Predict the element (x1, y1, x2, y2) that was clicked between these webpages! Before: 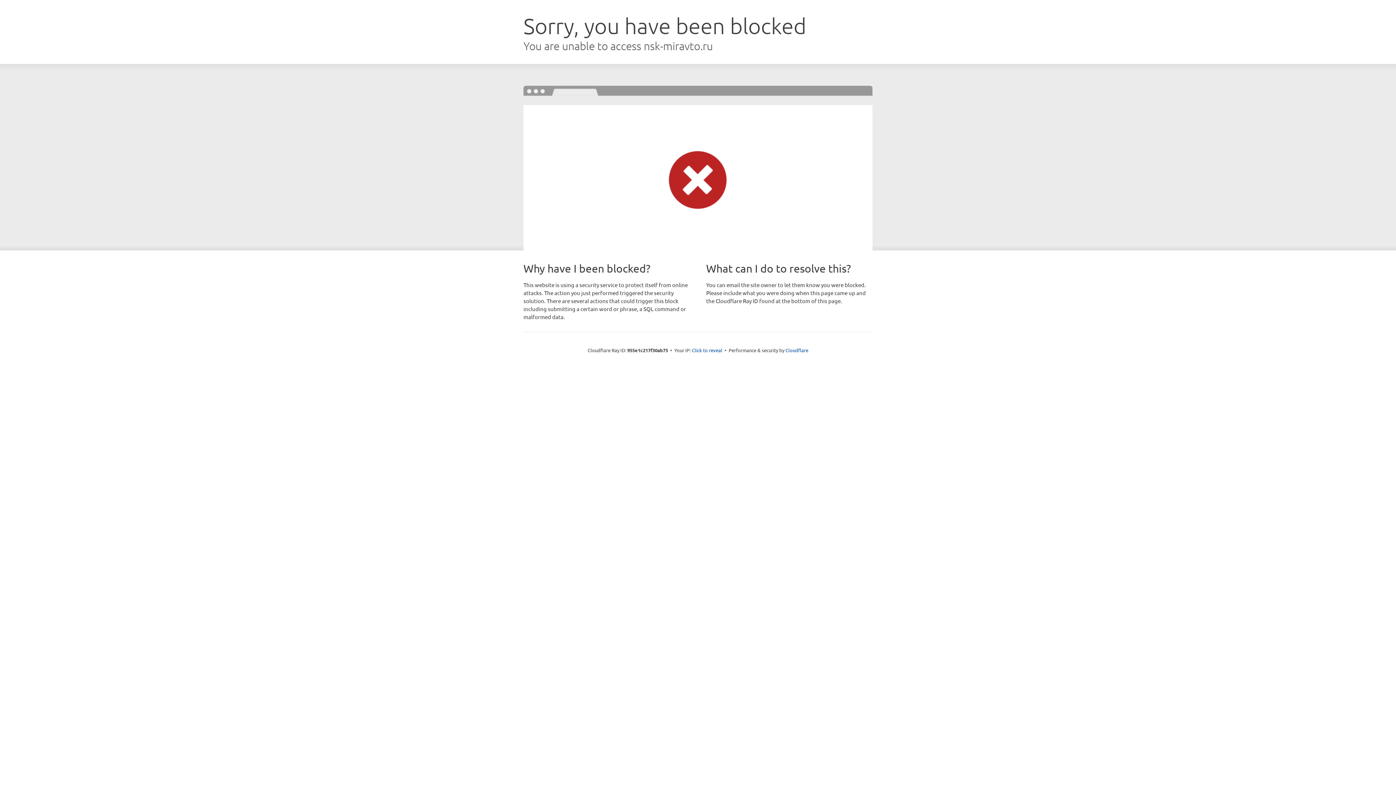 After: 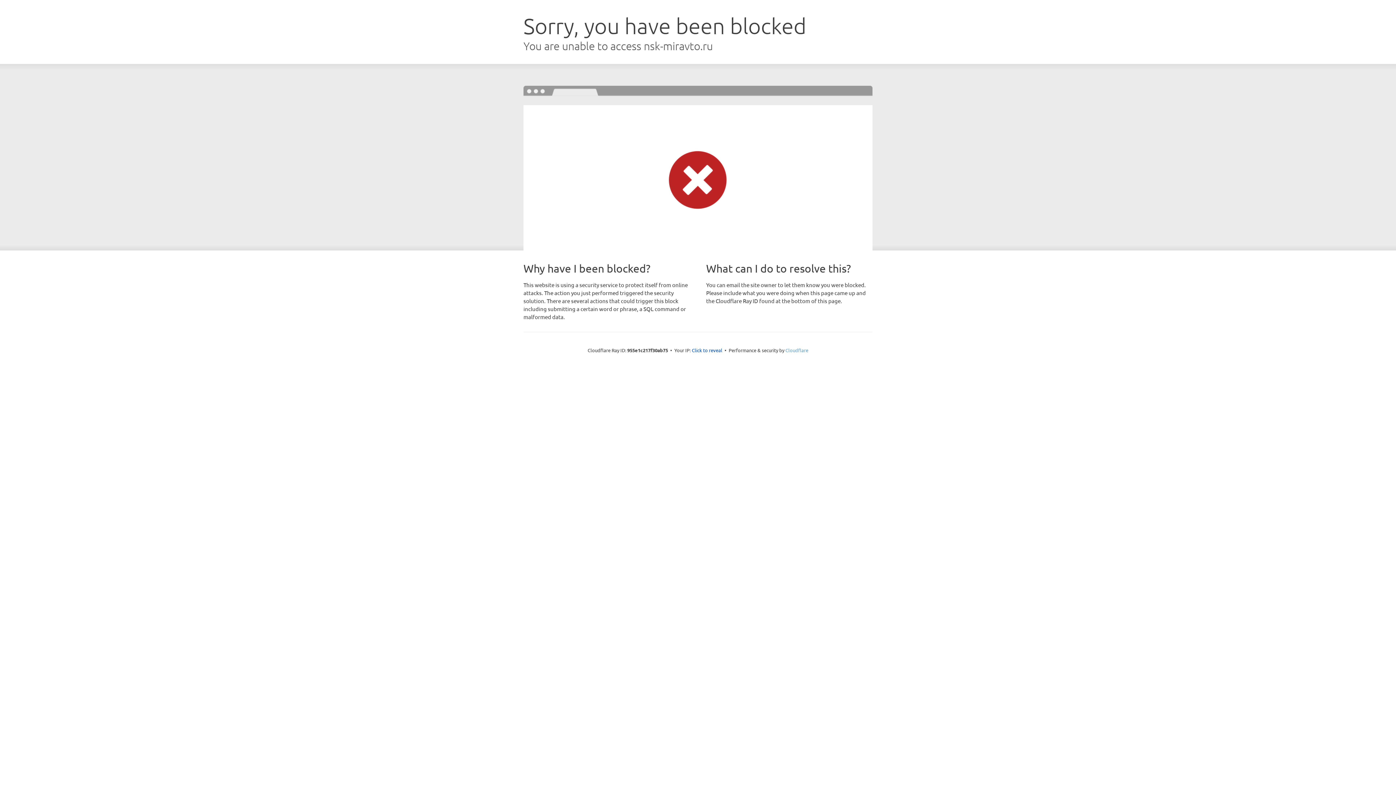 Action: bbox: (785, 347, 808, 353) label: Cloudflare